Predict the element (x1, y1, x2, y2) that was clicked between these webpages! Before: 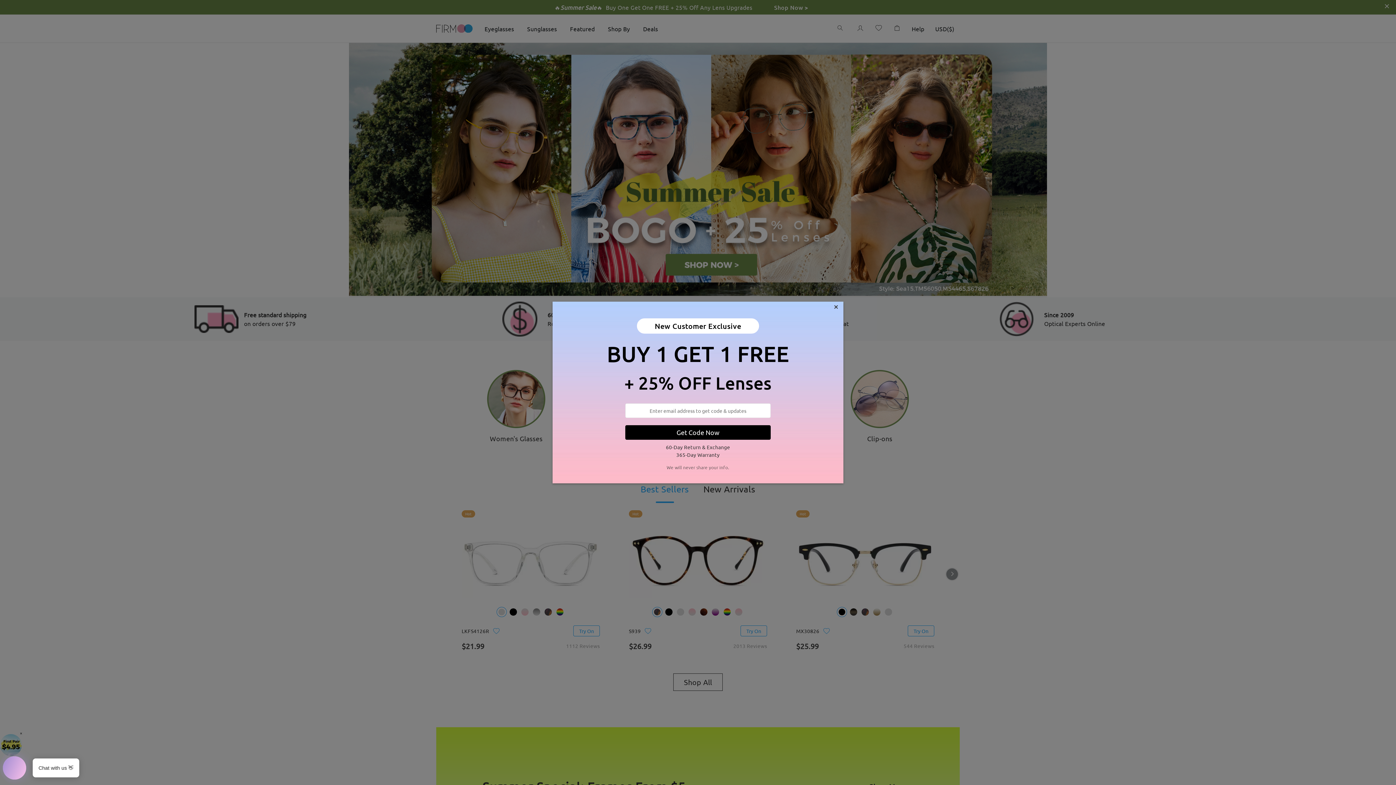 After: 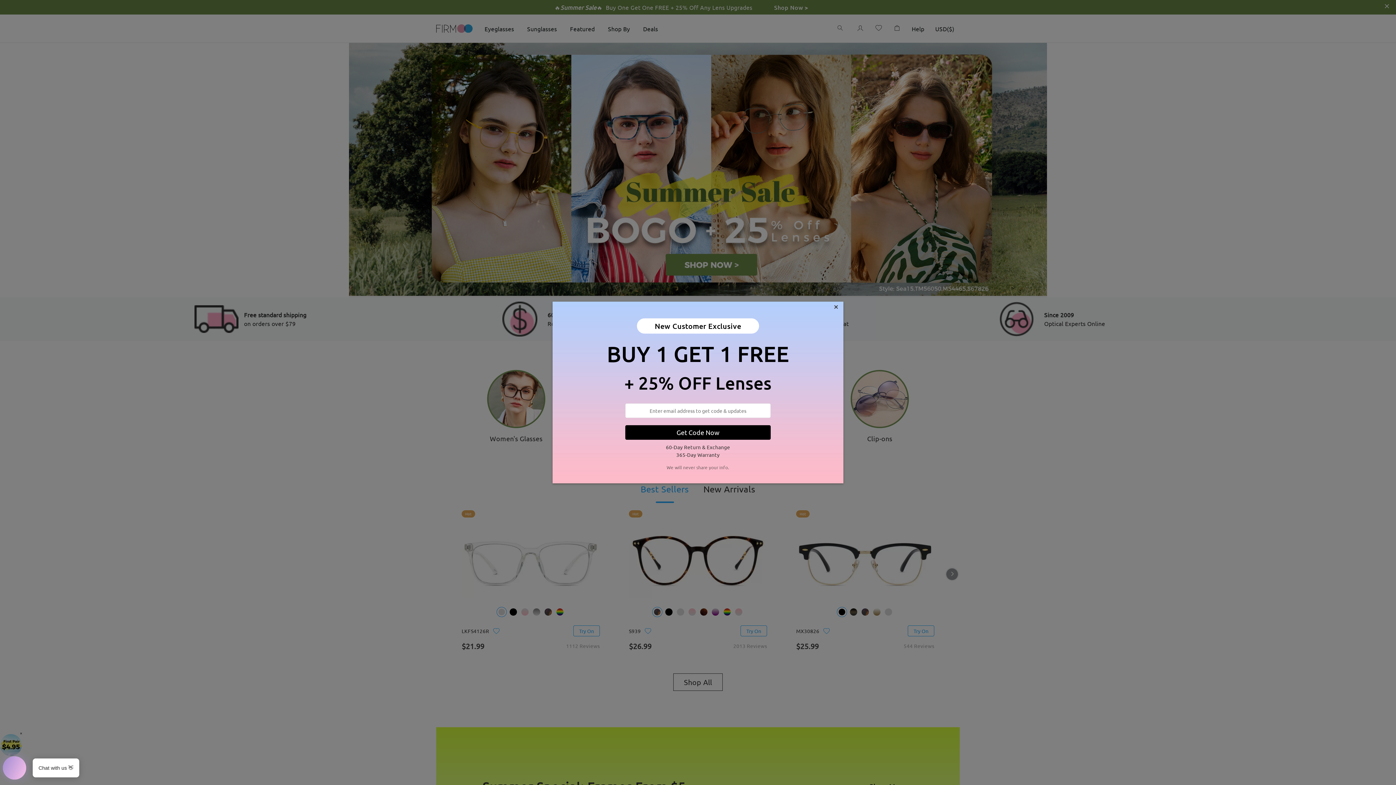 Action: bbox: (625, 425, 770, 439) label: Get Code Now